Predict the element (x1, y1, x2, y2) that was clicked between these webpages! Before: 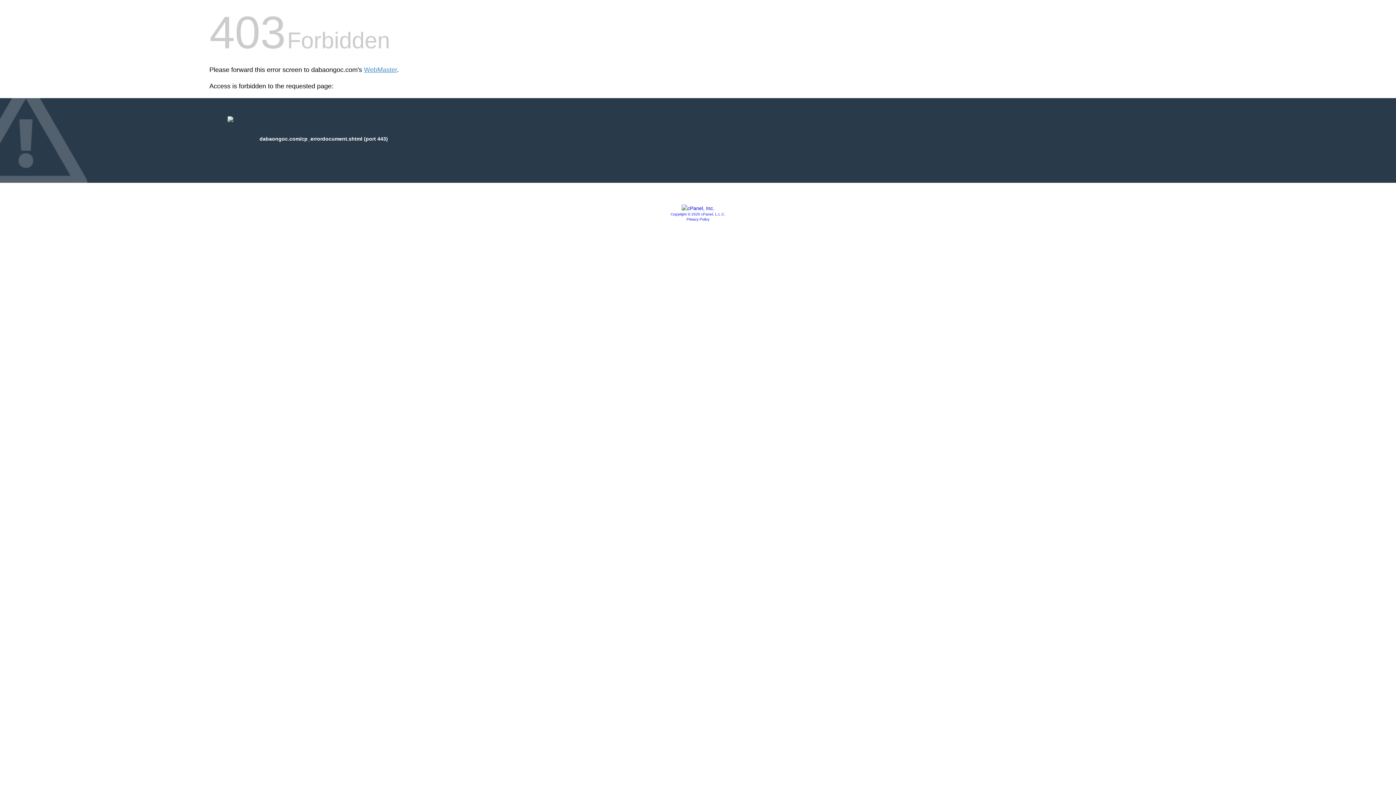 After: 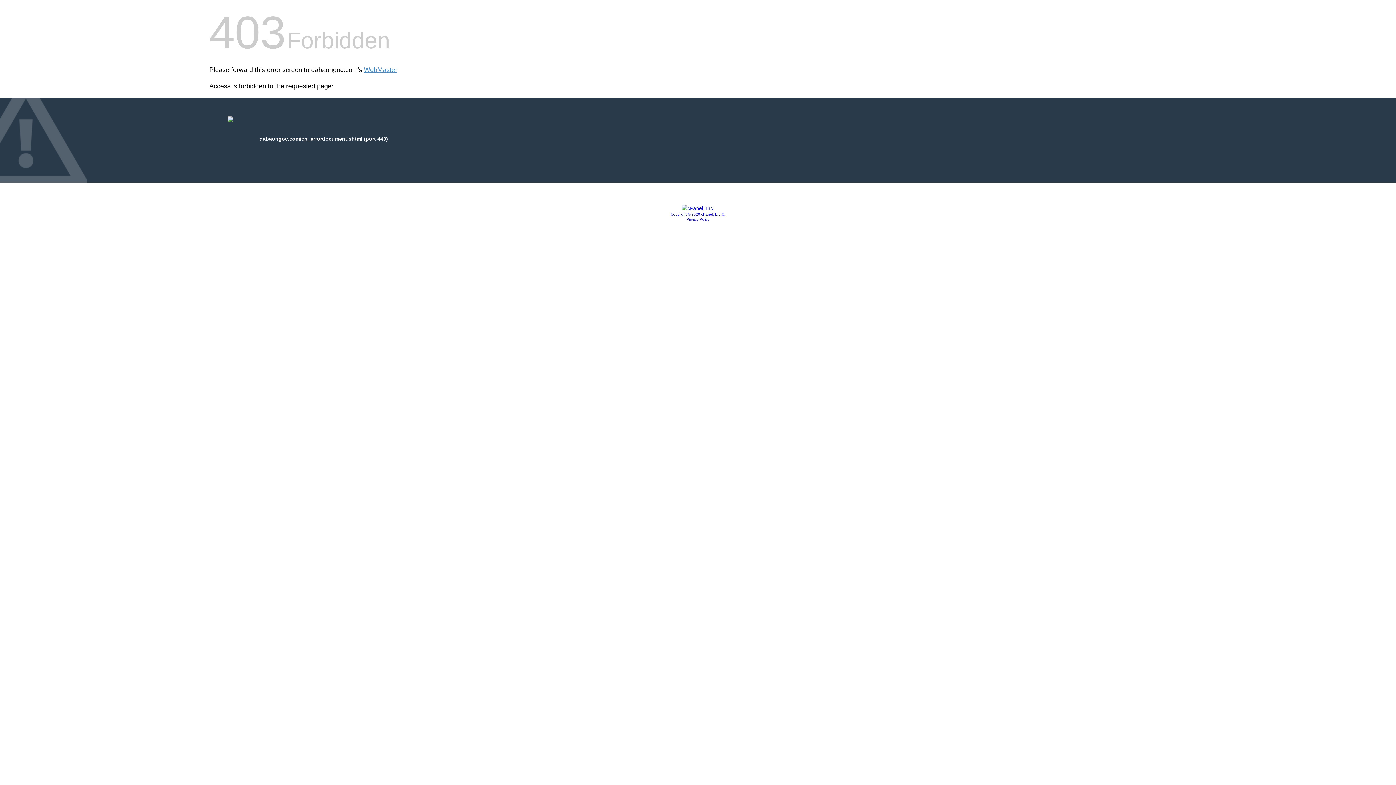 Action: label: Copyright © 2020 cPanel, L.L.C. bbox: (670, 212, 725, 216)